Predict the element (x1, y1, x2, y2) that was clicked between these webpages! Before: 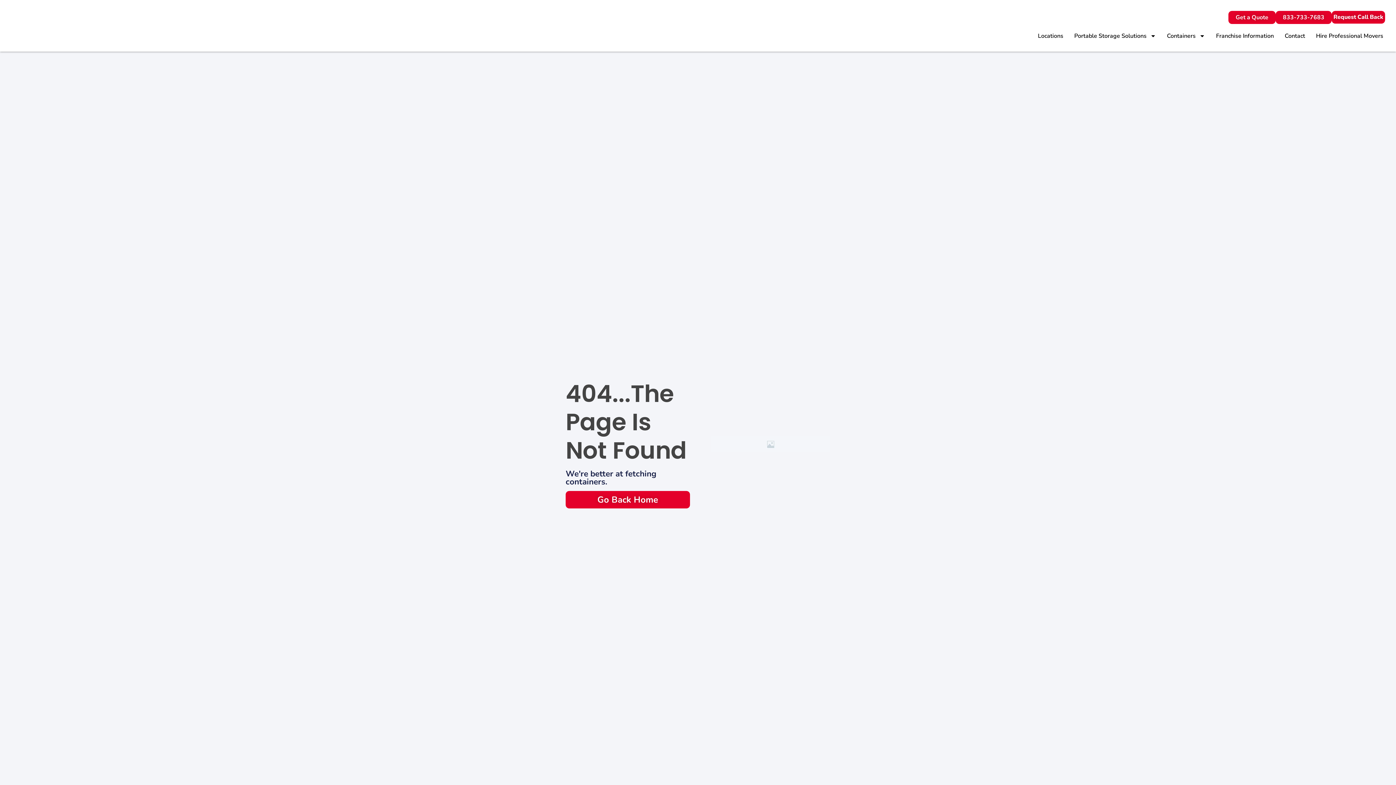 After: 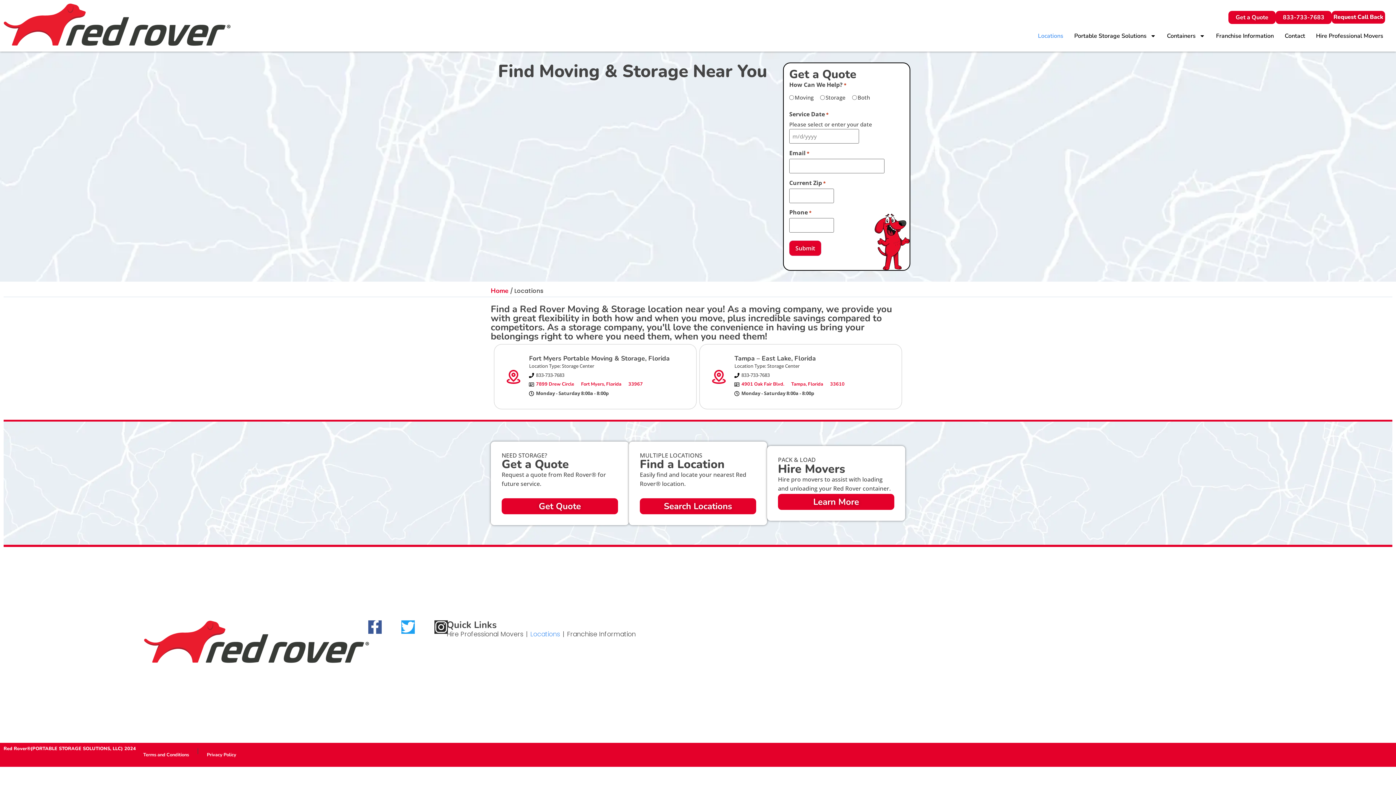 Action: bbox: (1032, 27, 1069, 44) label: Locations